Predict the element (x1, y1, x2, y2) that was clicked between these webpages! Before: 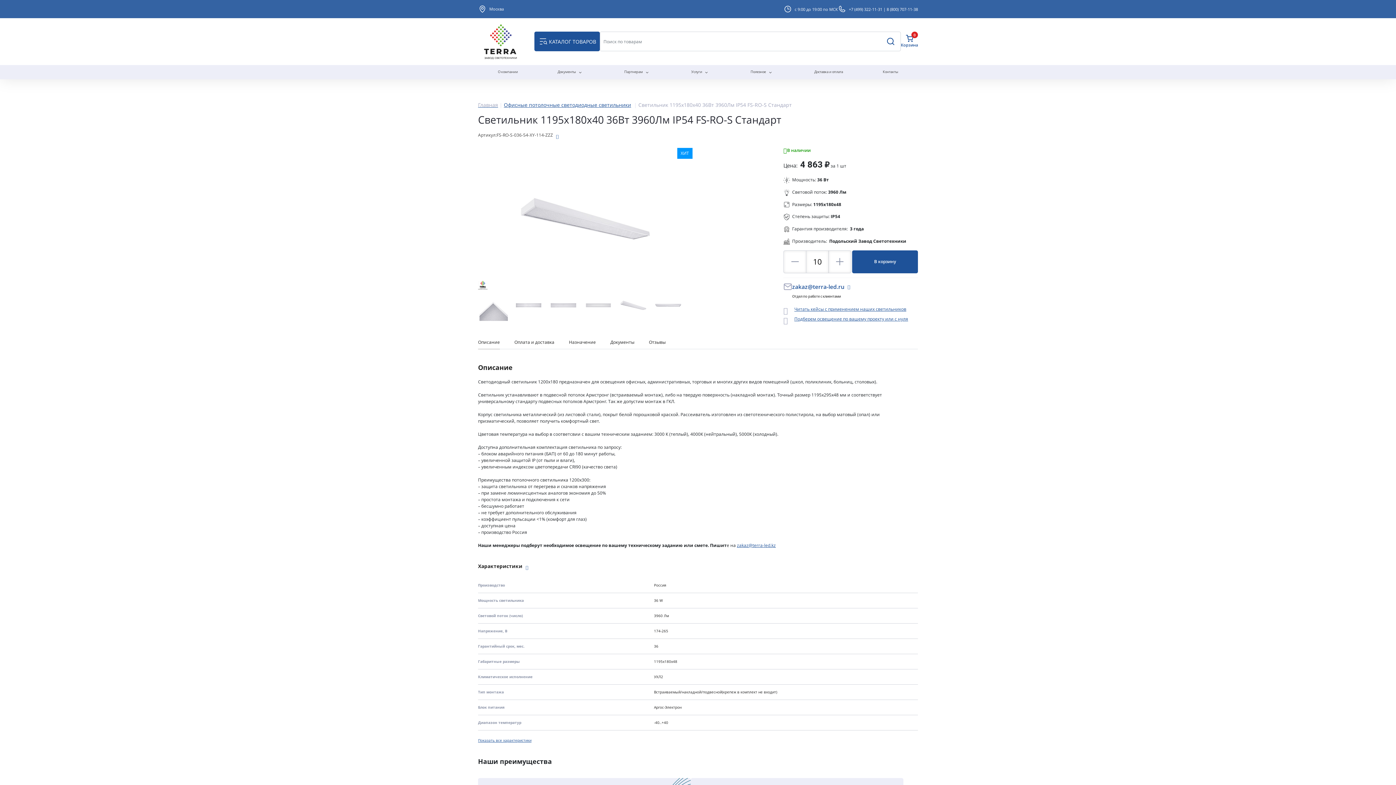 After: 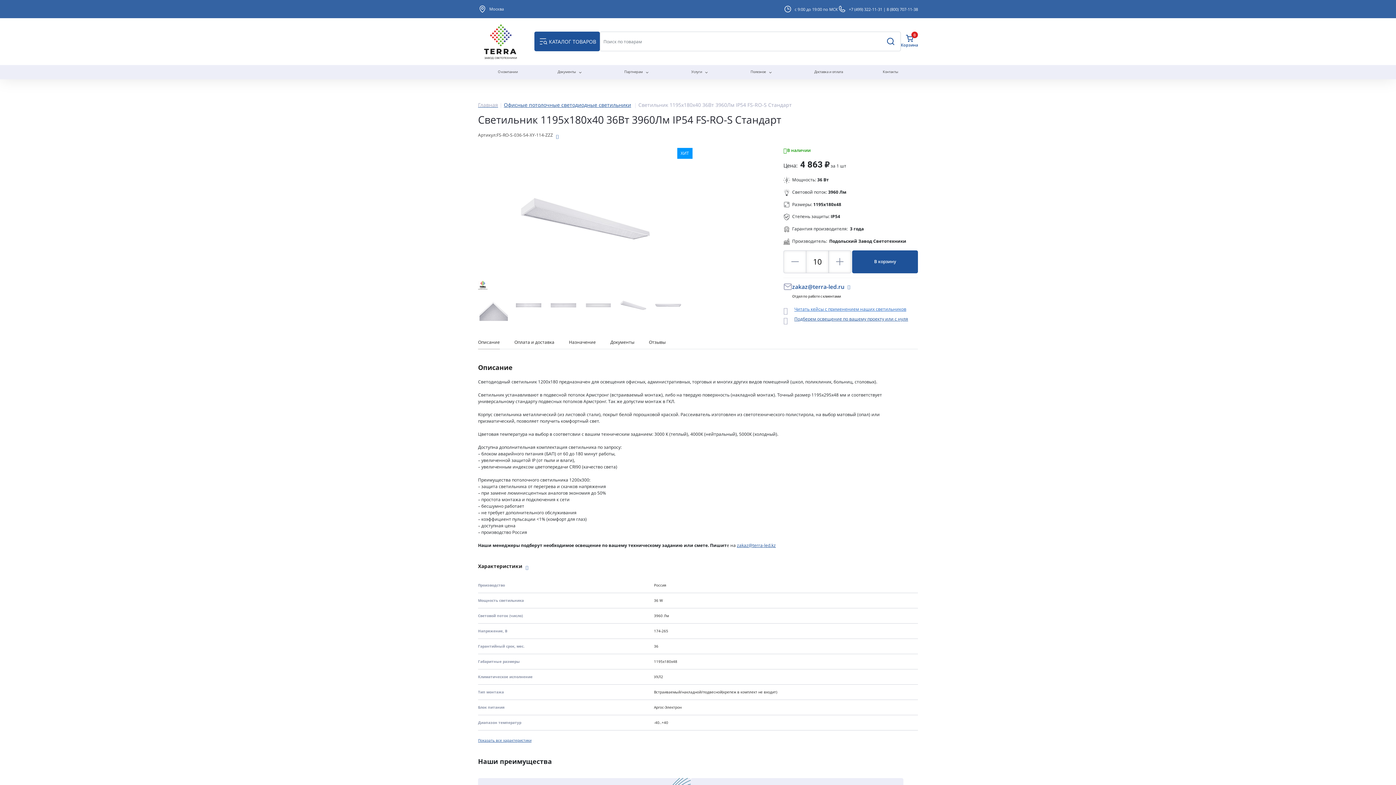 Action: label: Читать кейсы с применением наших светильников bbox: (783, 307, 918, 311)